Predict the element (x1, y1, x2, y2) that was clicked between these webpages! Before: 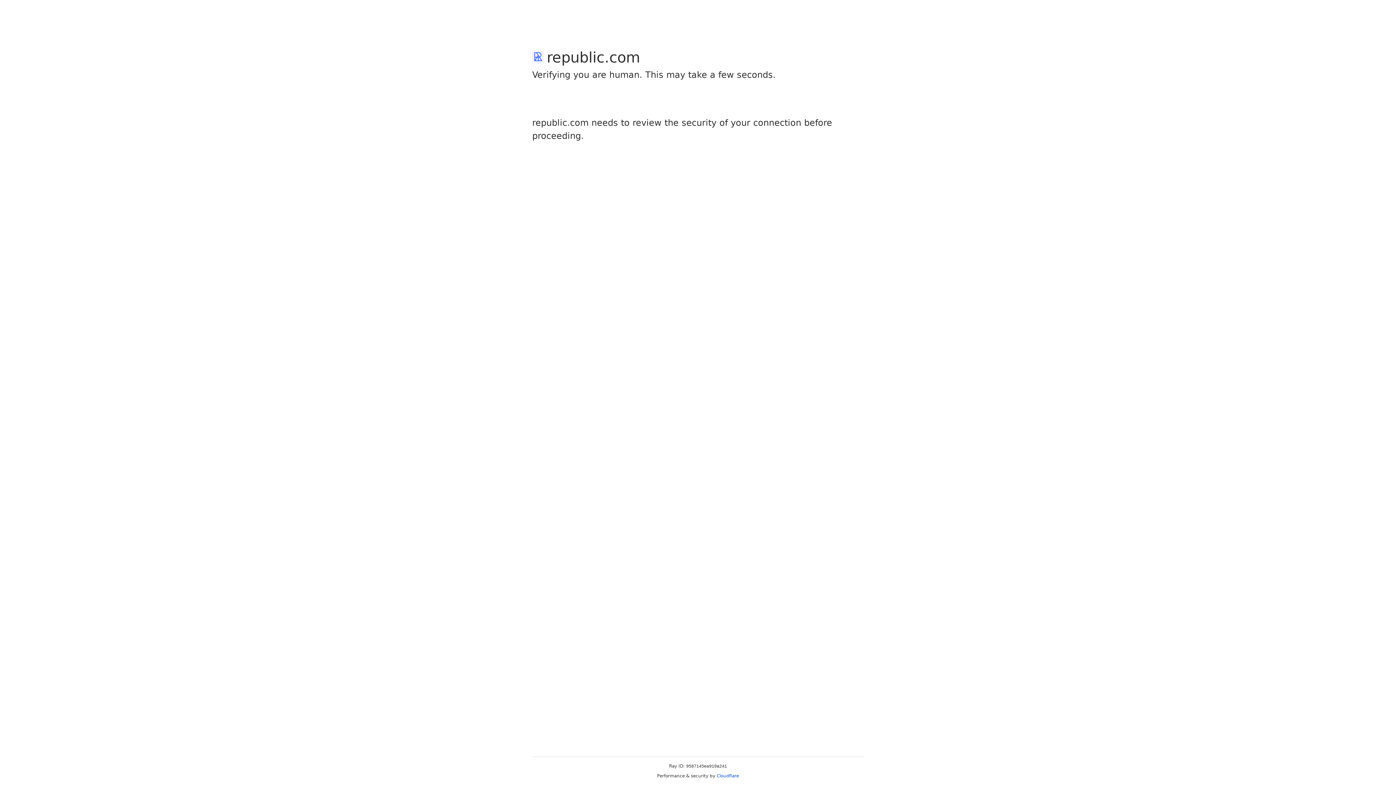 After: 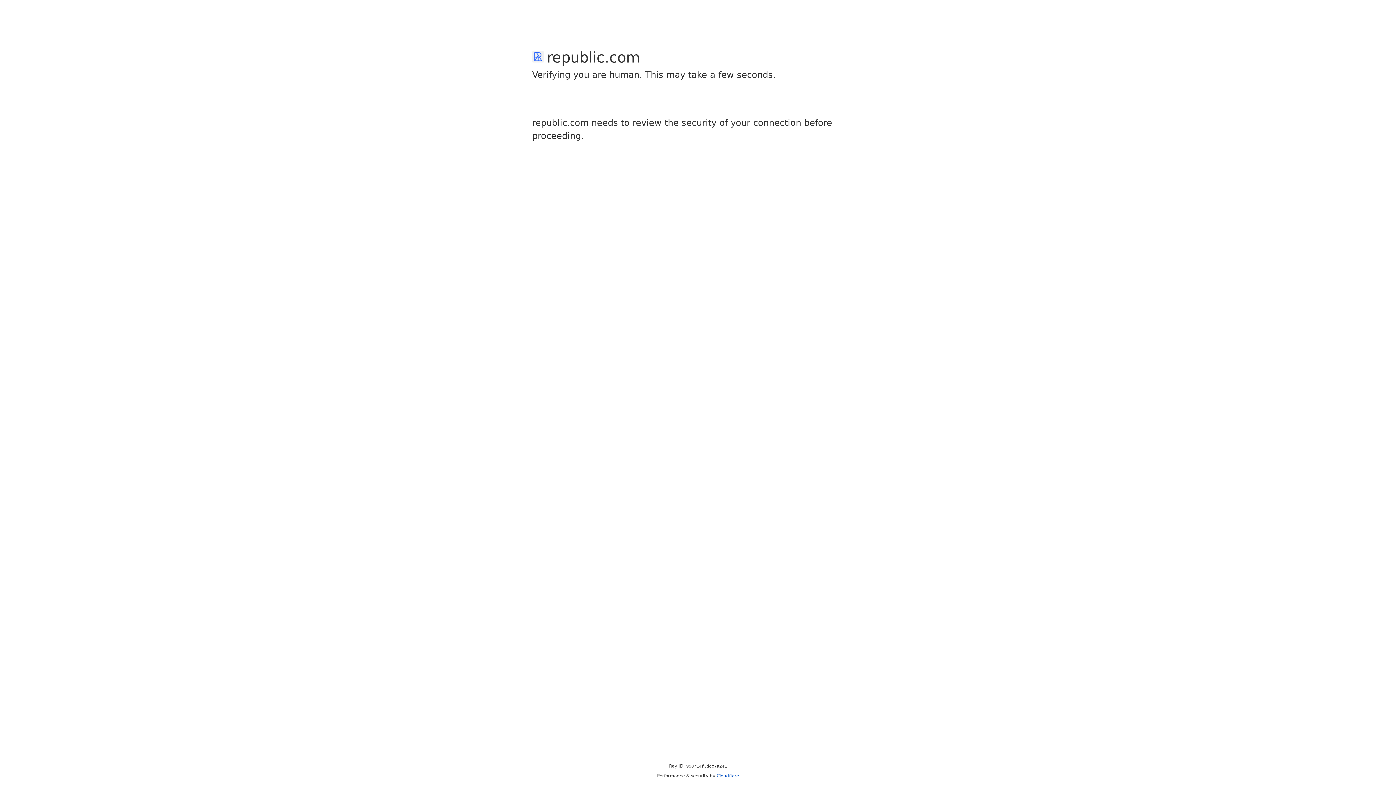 Action: bbox: (716, 773, 739, 778) label: Cloudflare